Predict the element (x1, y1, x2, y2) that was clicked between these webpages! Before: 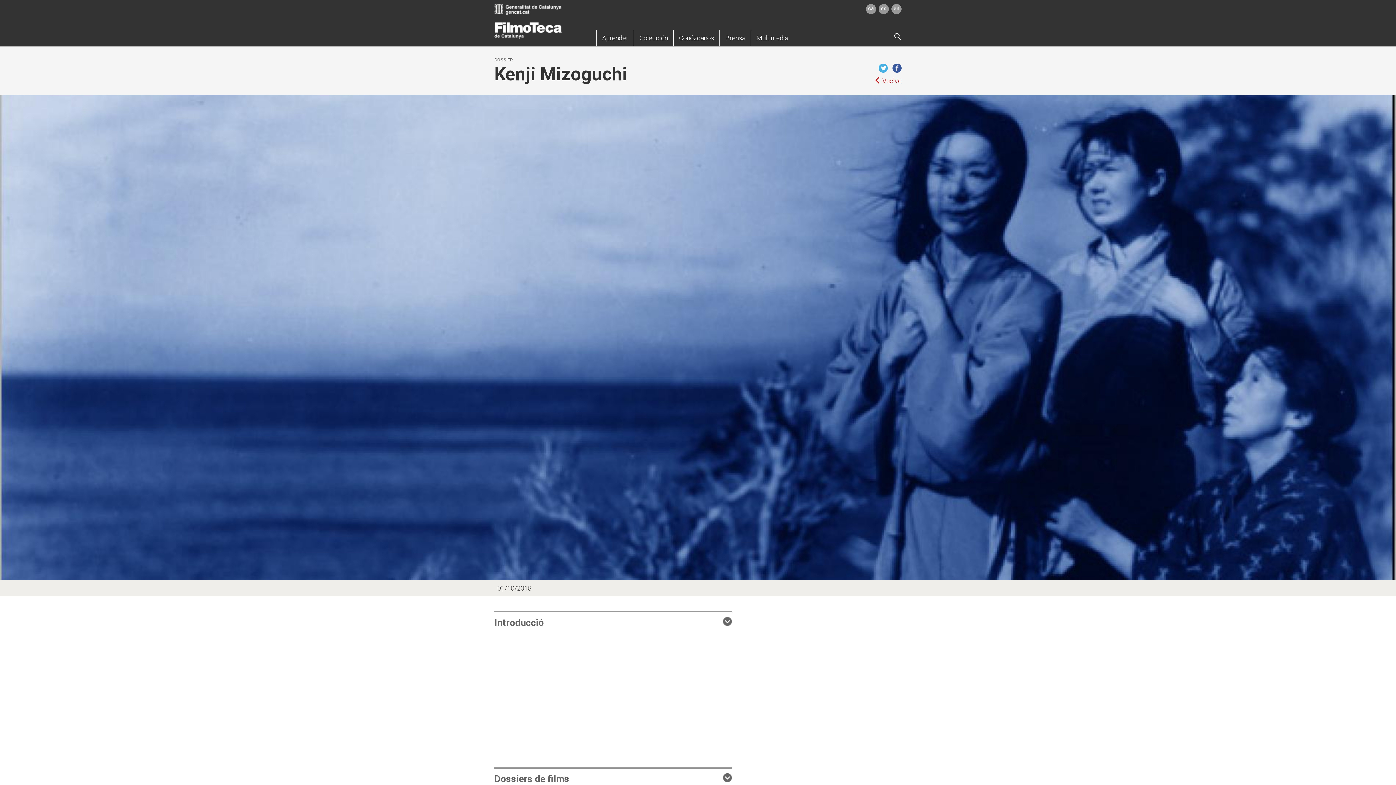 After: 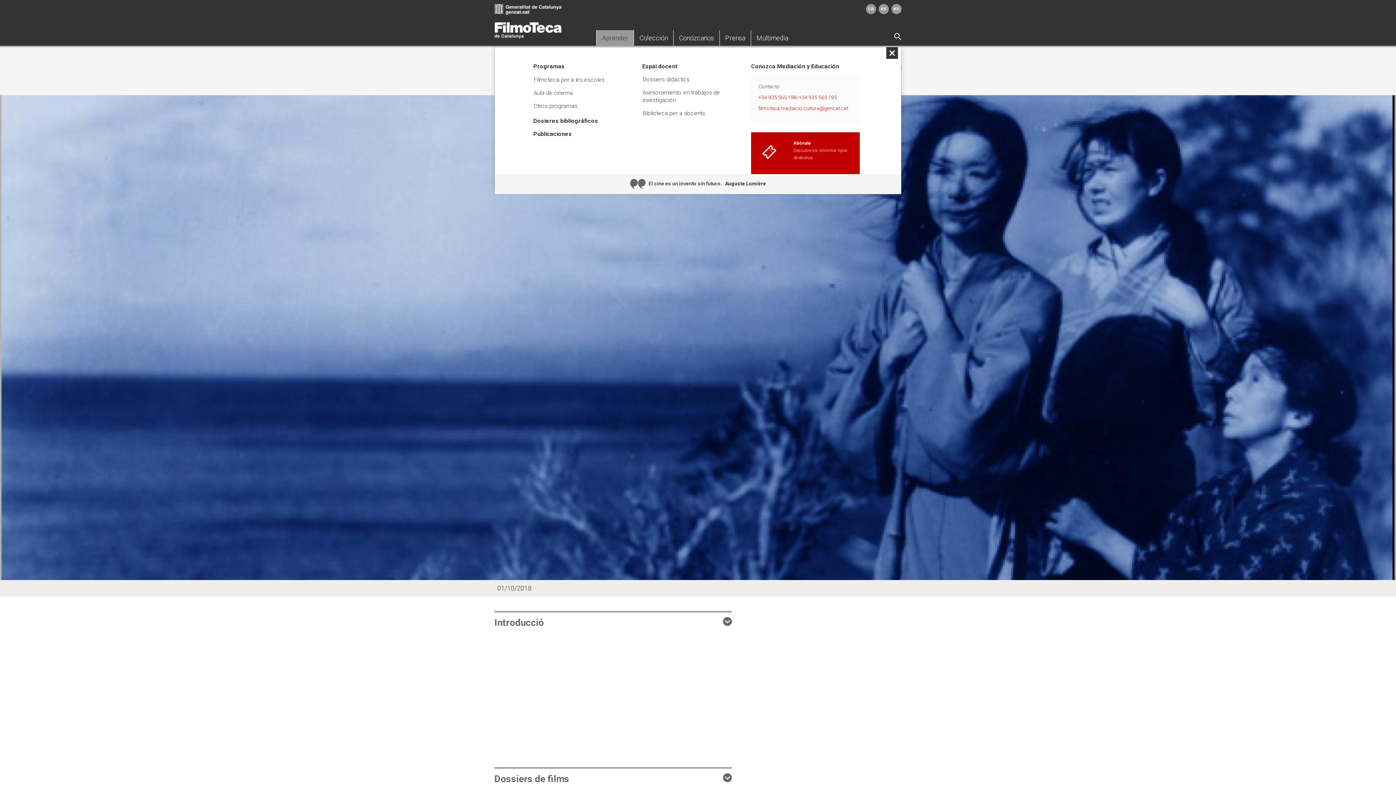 Action: bbox: (596, 30, 633, 45) label: Aprender